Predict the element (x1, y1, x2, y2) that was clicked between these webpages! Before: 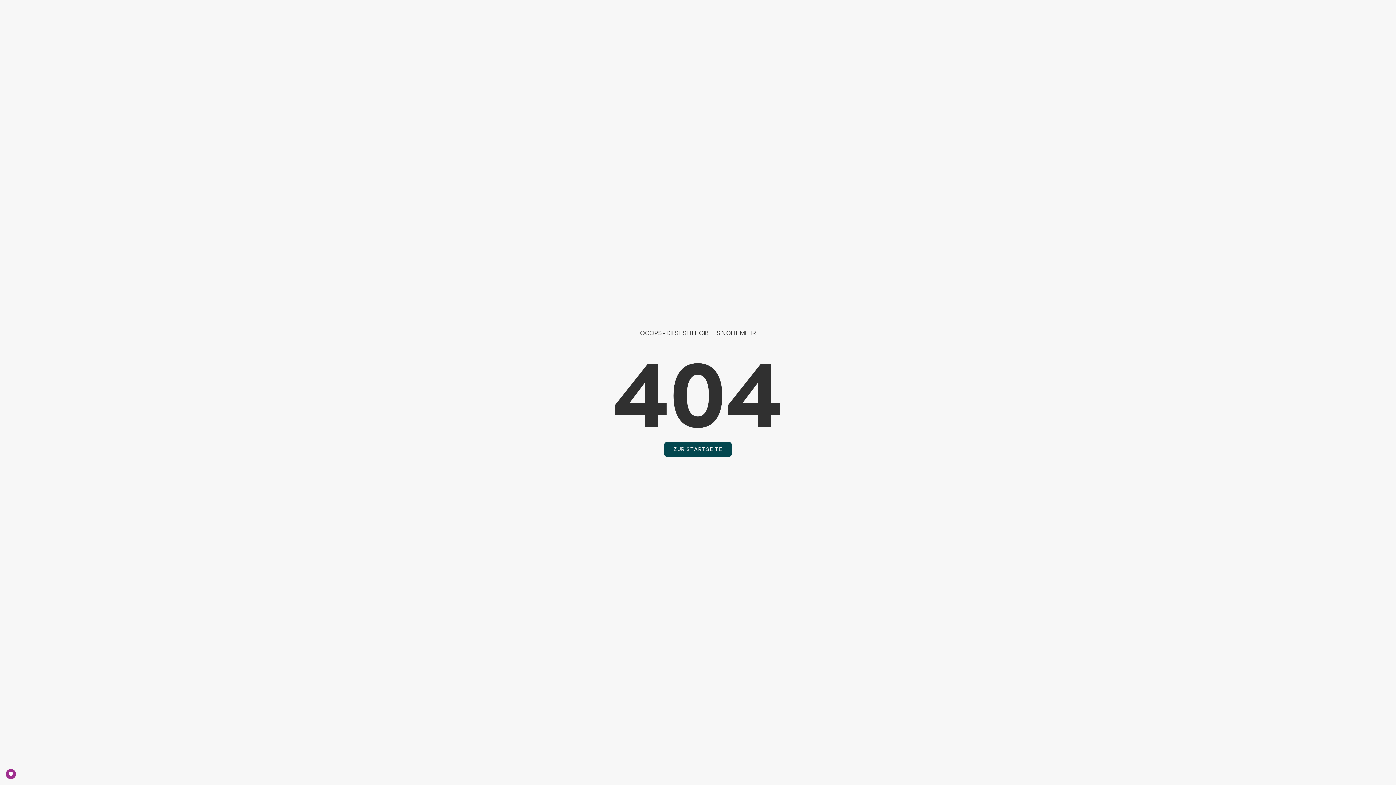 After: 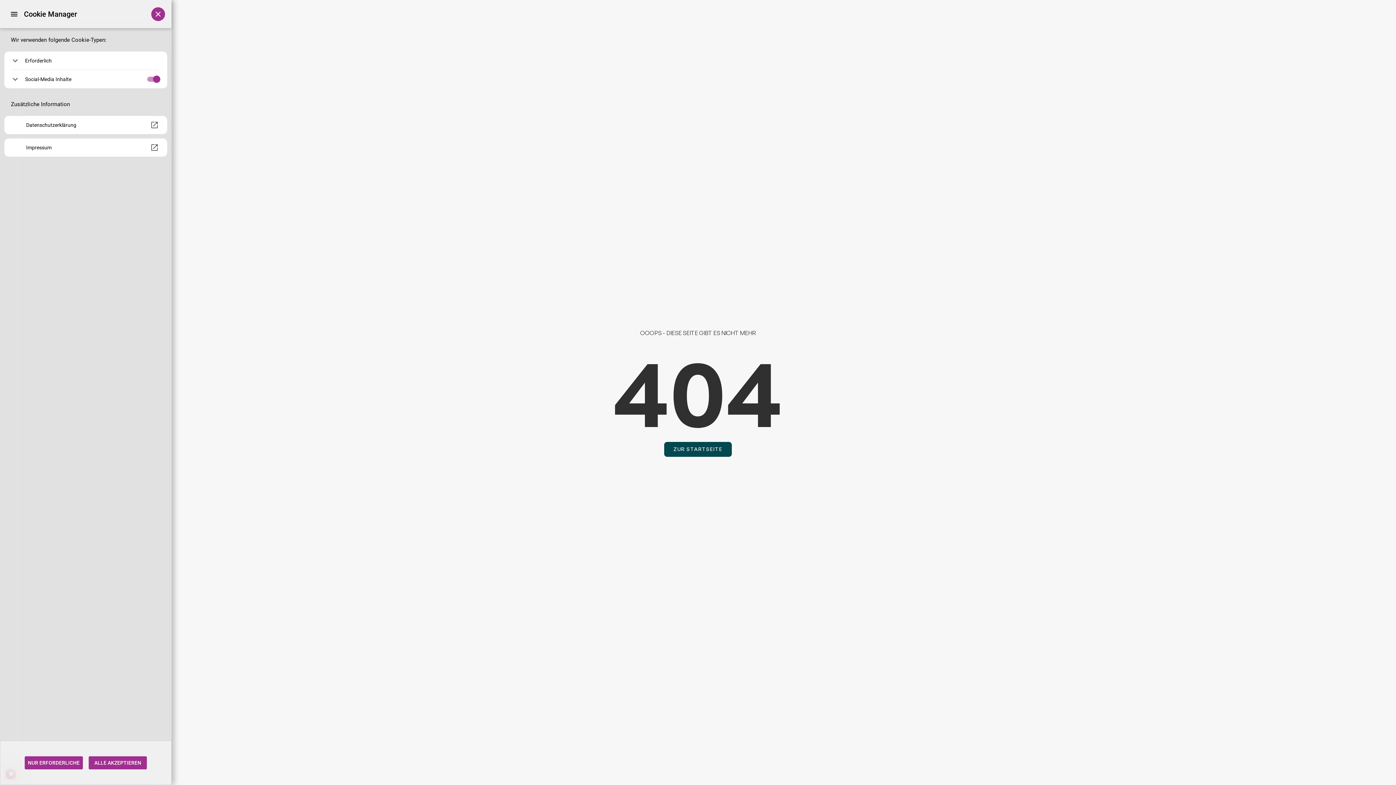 Action: label: PRIVACY bbox: (5, 769, 16, 779)